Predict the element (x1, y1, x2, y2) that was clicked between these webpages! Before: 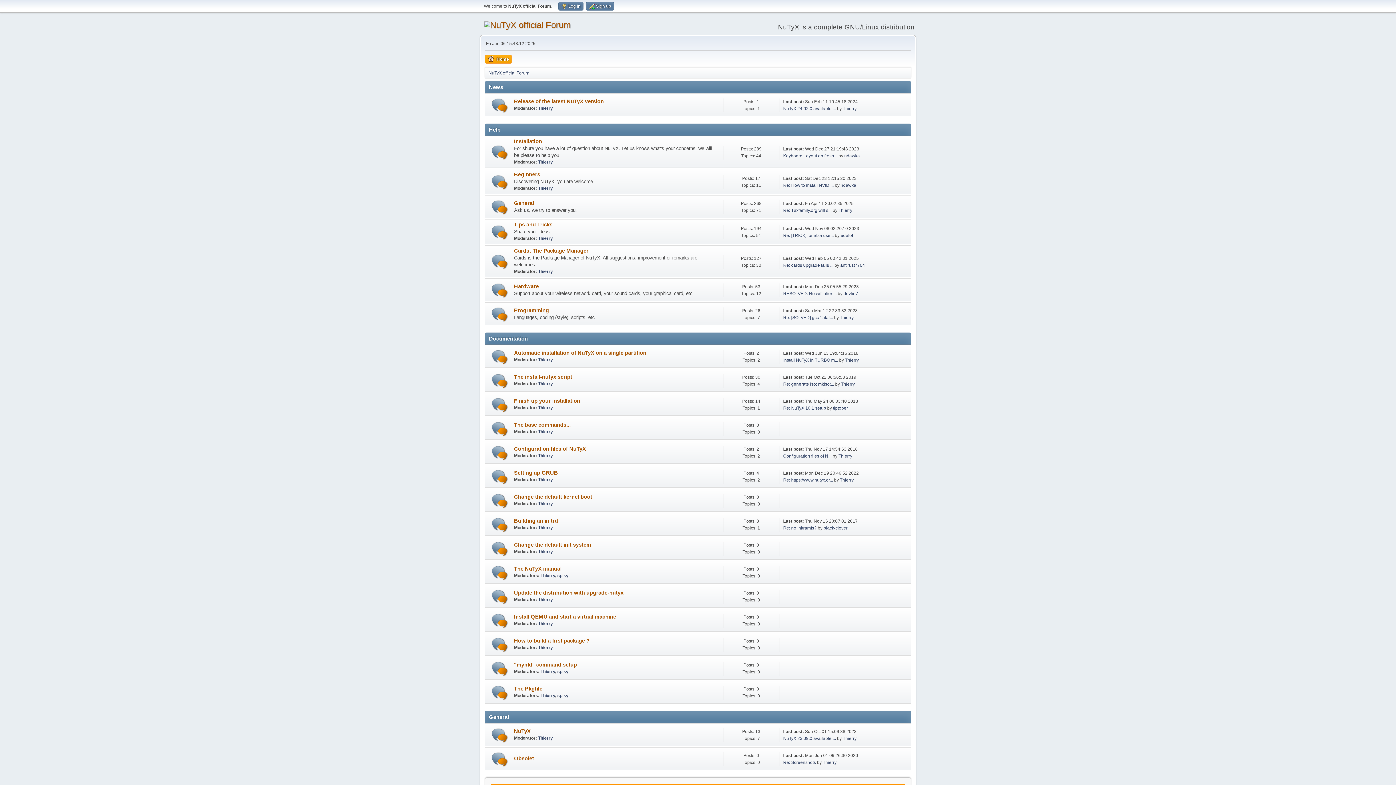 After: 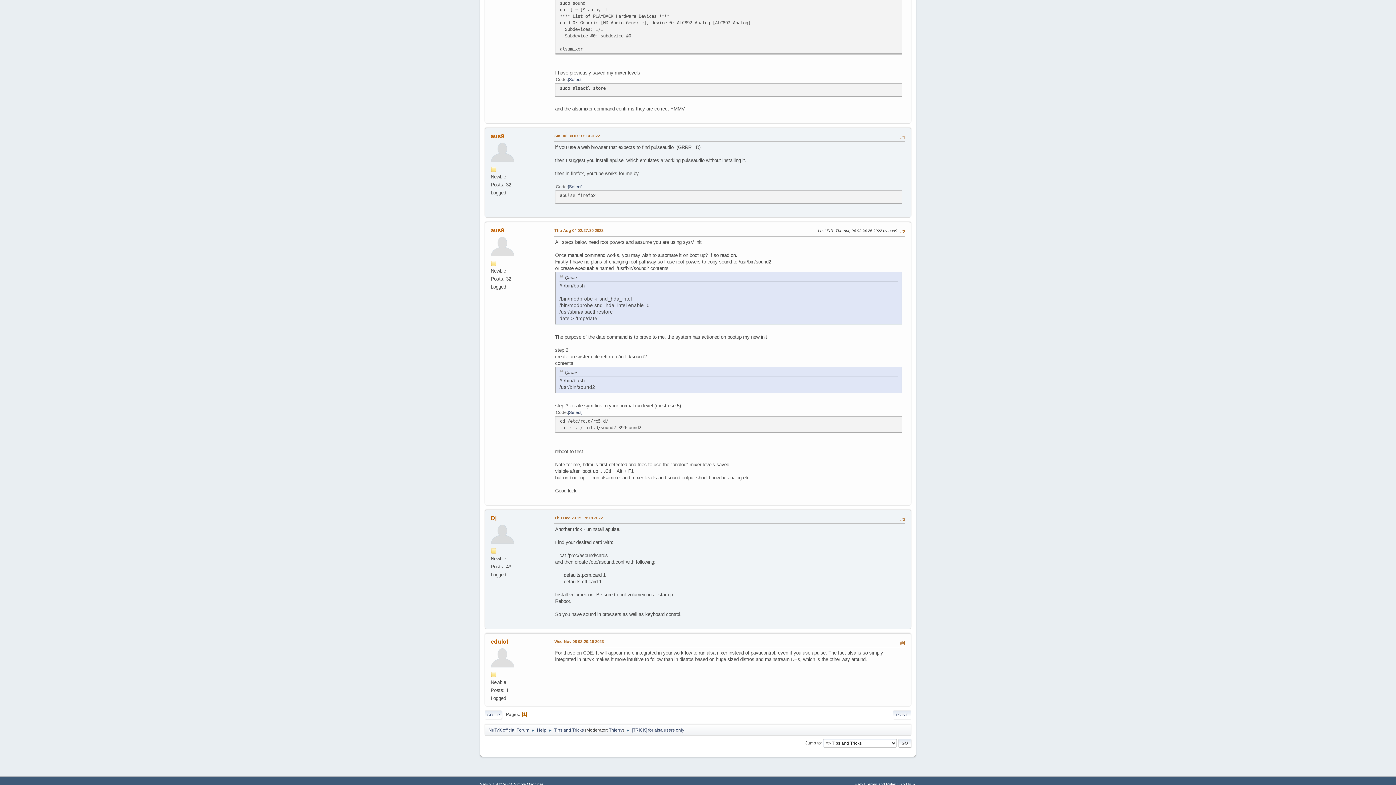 Action: label: Re: [TRICK] for alsa use... bbox: (783, 233, 833, 238)